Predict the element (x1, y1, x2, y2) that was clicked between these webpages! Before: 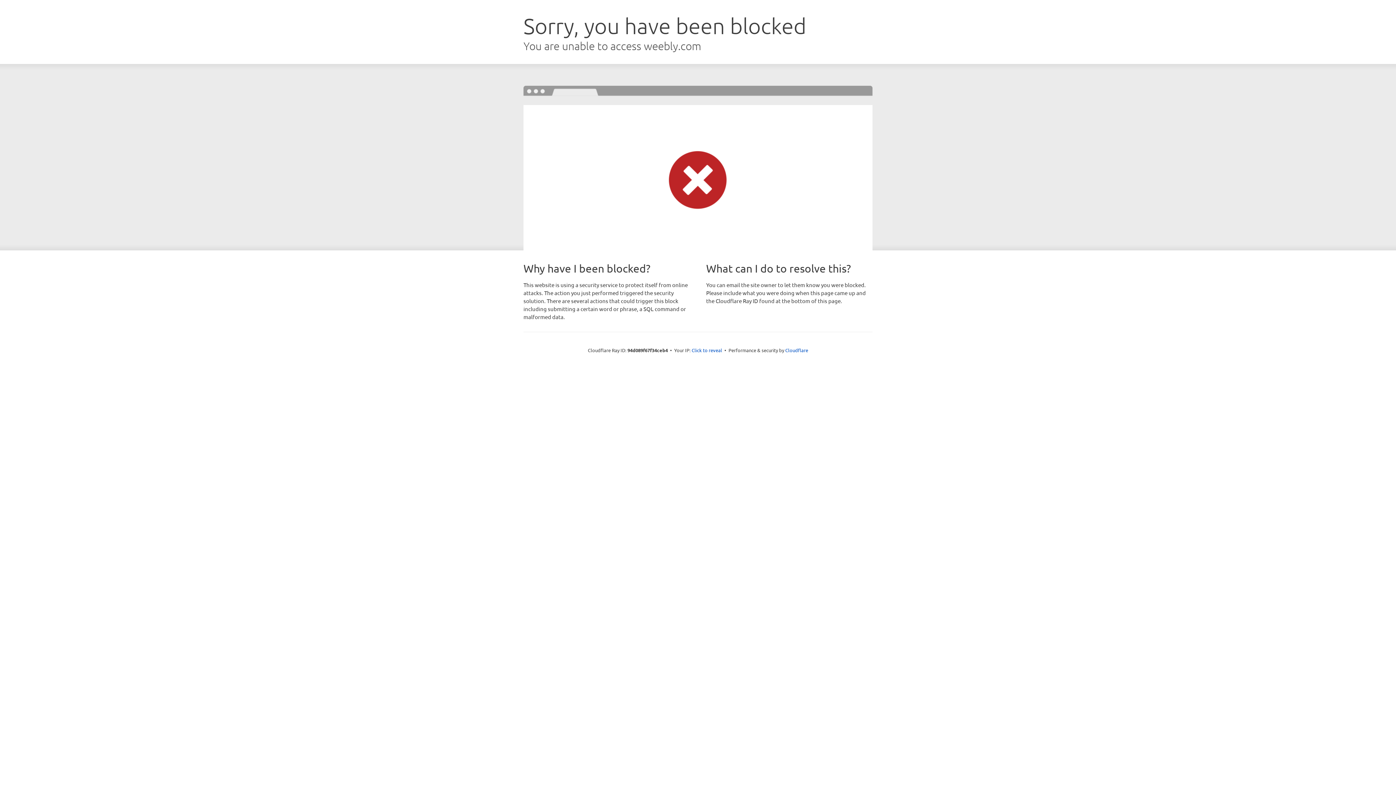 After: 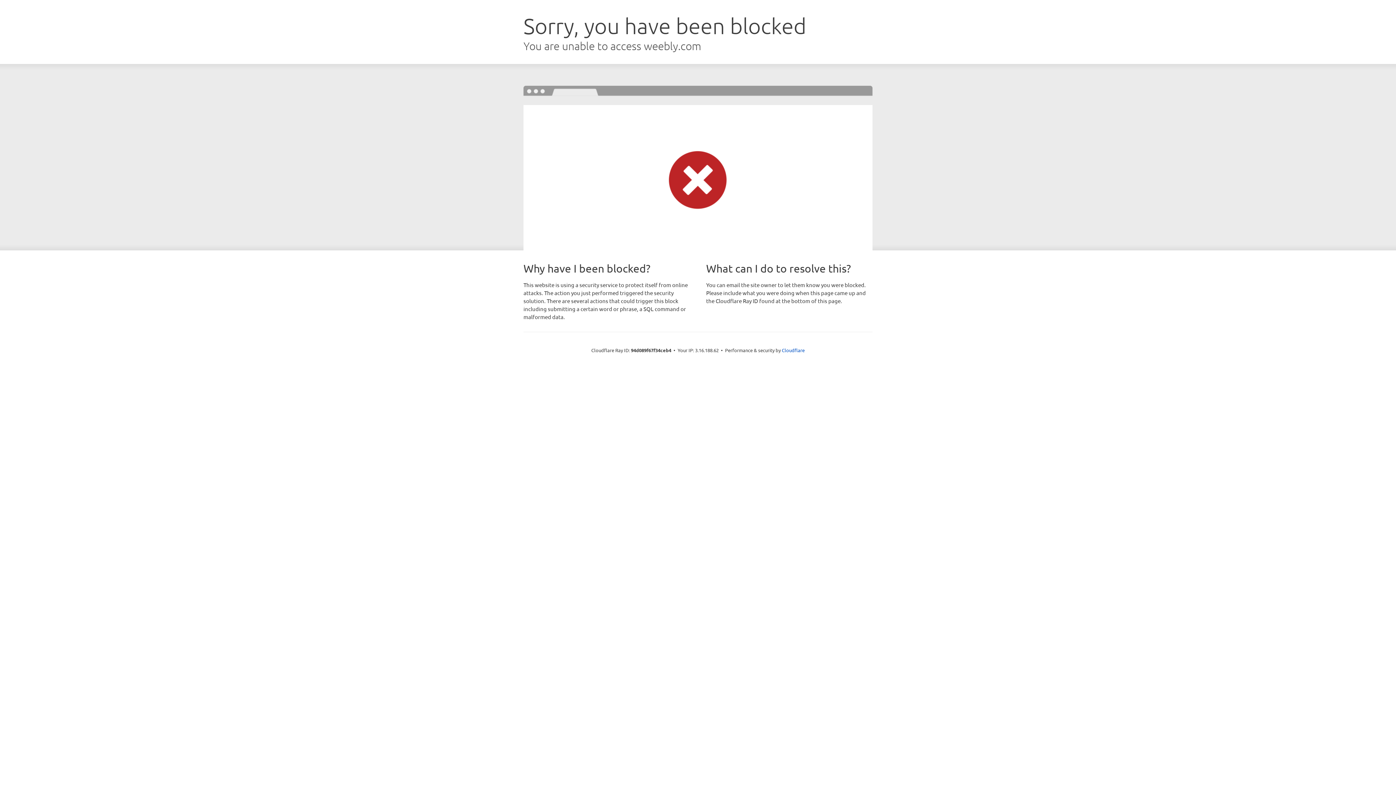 Action: label: Click to reveal bbox: (691, 346, 722, 353)